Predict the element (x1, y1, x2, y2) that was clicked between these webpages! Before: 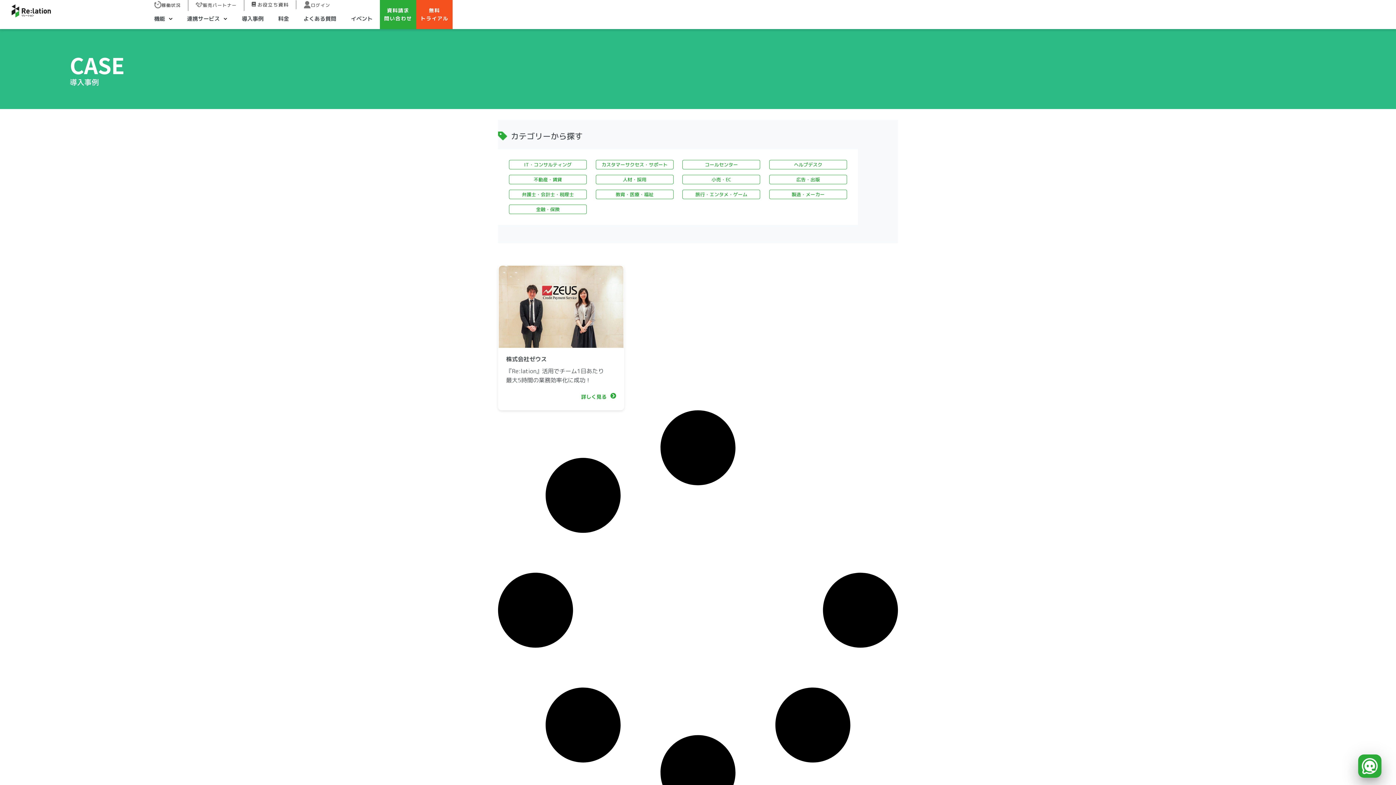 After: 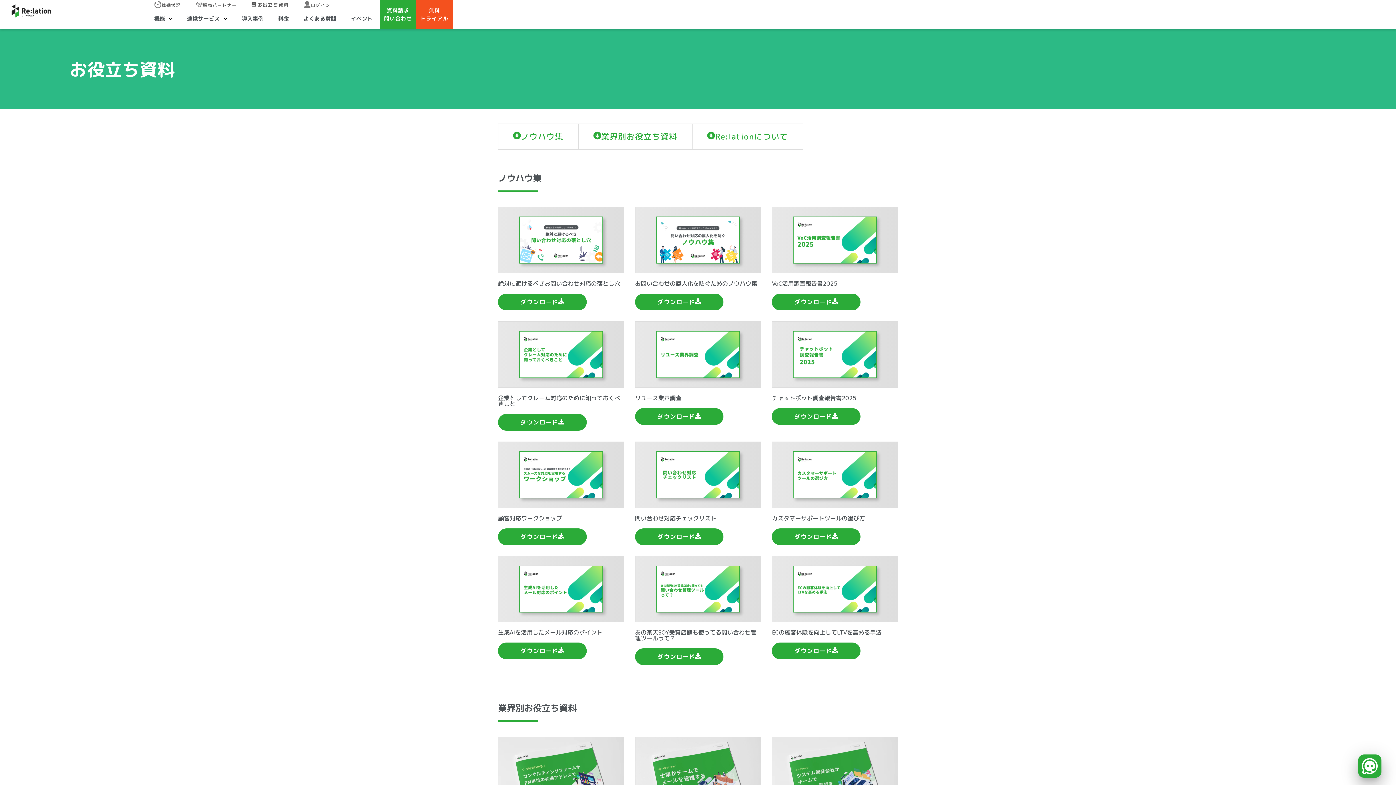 Action: bbox: (244, 0, 296, 9) label: お役立ち資料